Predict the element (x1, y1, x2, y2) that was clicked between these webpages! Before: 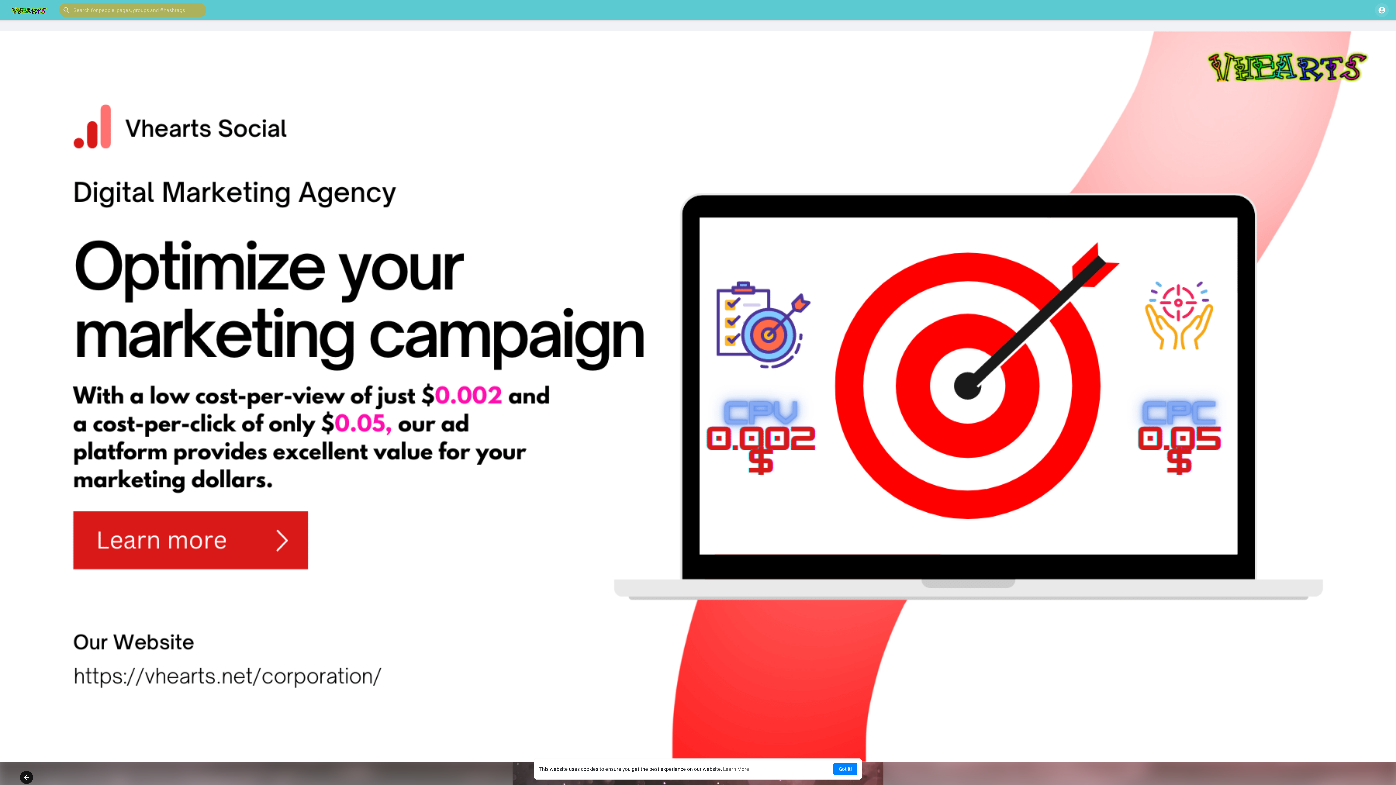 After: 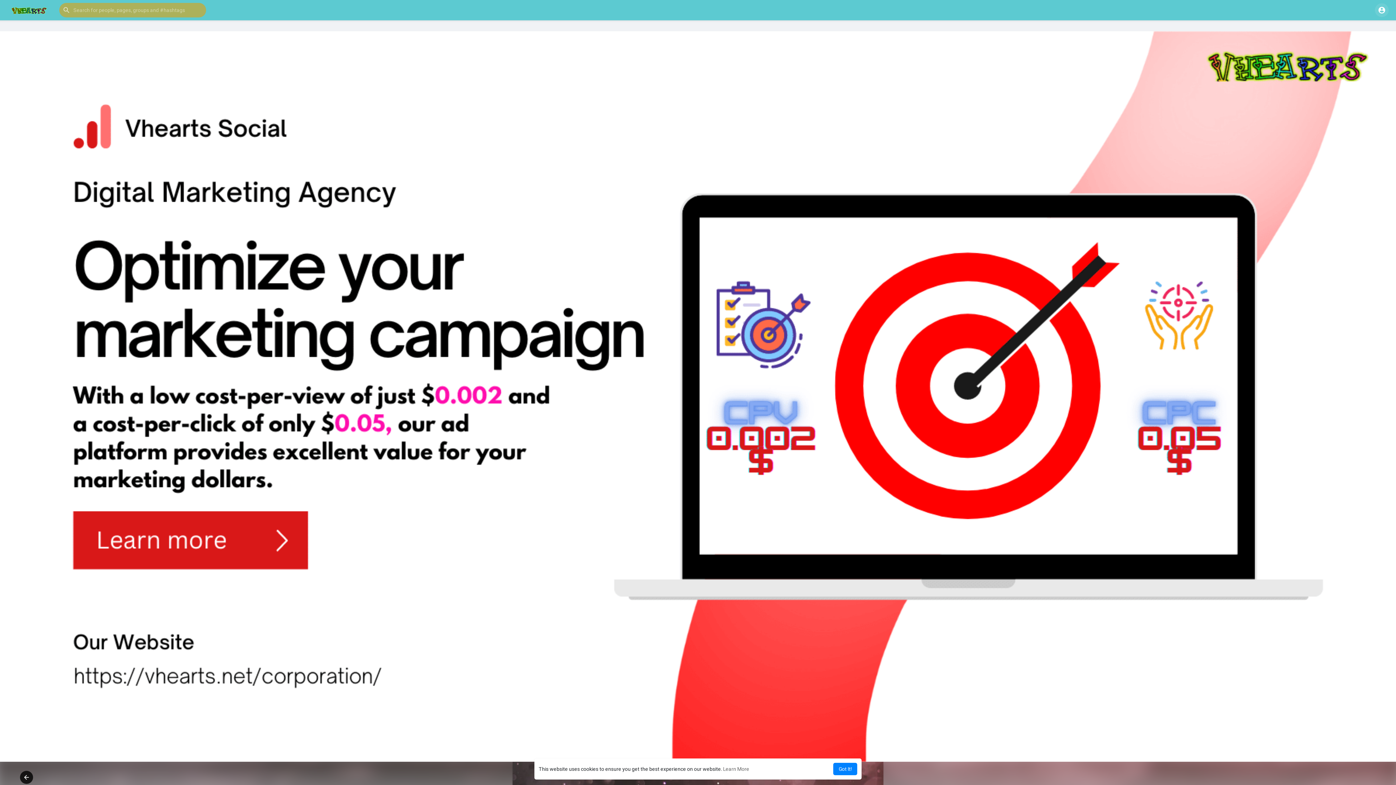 Action: bbox: (0, 393, 1396, 399)